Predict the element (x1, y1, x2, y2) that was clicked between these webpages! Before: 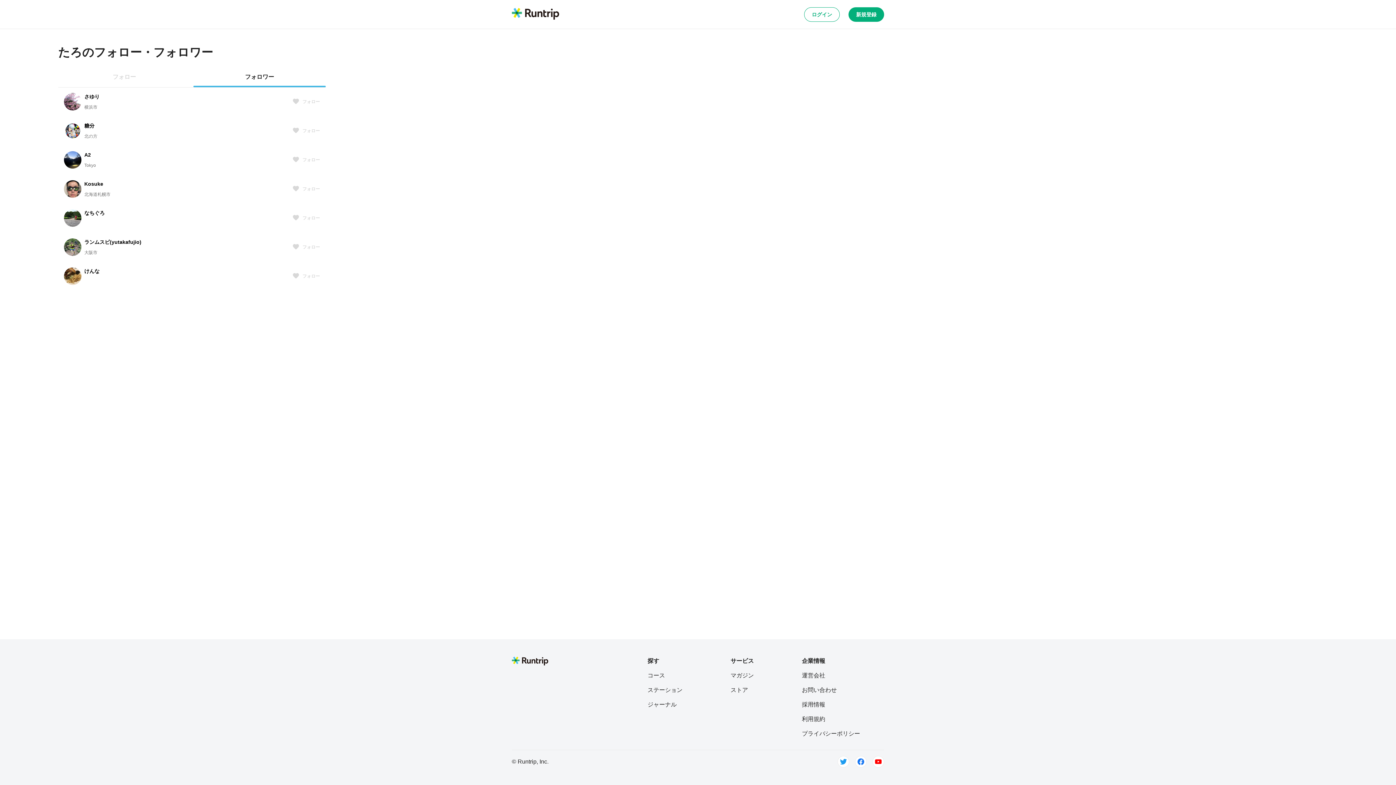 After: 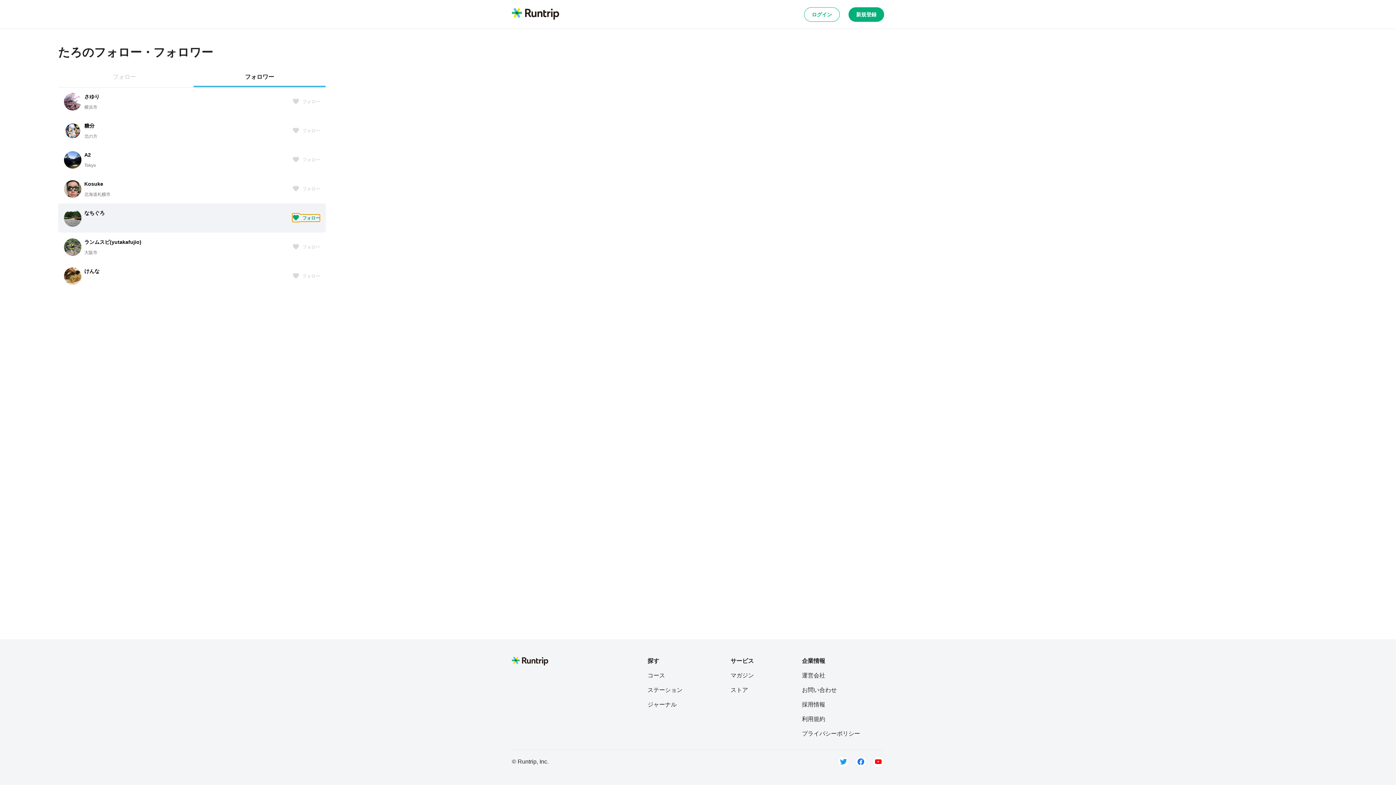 Action: bbox: (292, 214, 320, 221) label: フォロー